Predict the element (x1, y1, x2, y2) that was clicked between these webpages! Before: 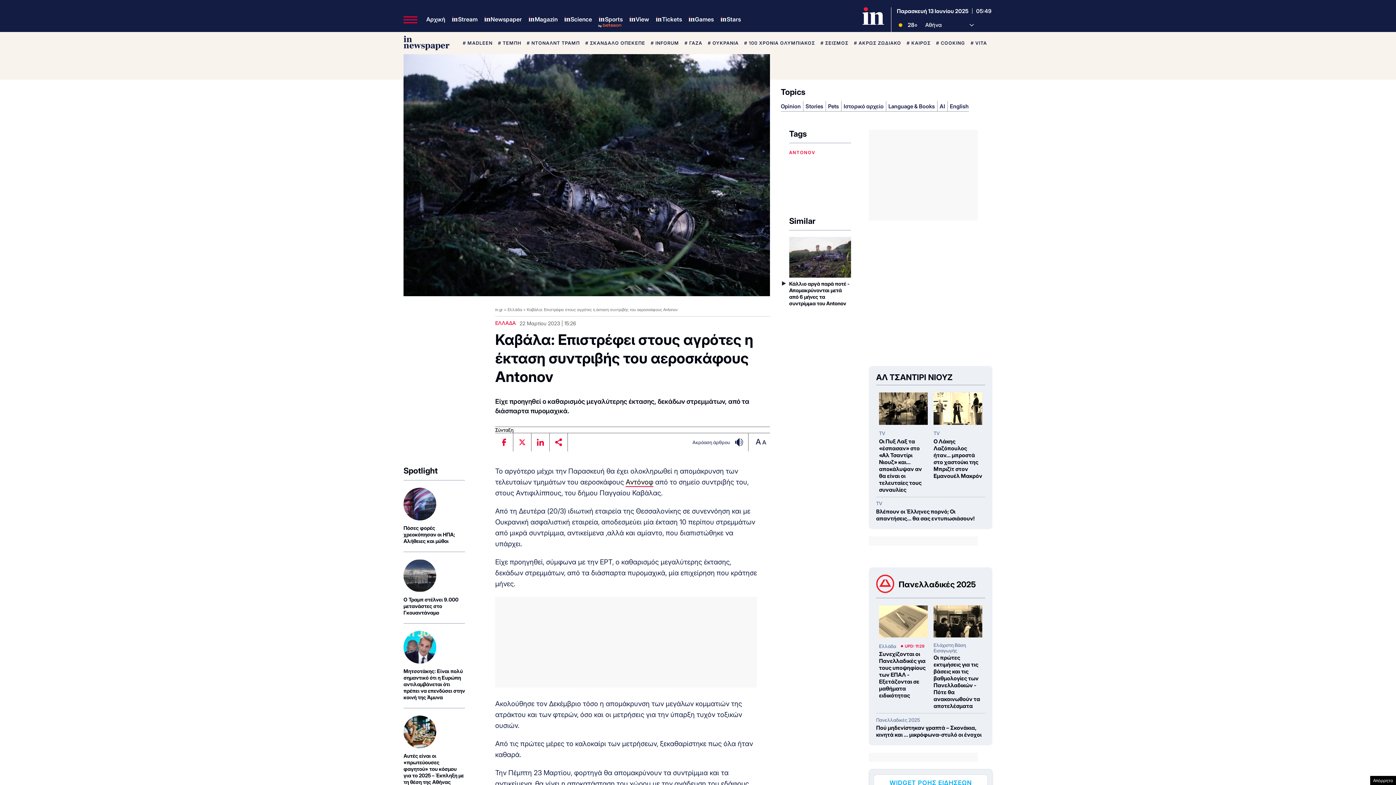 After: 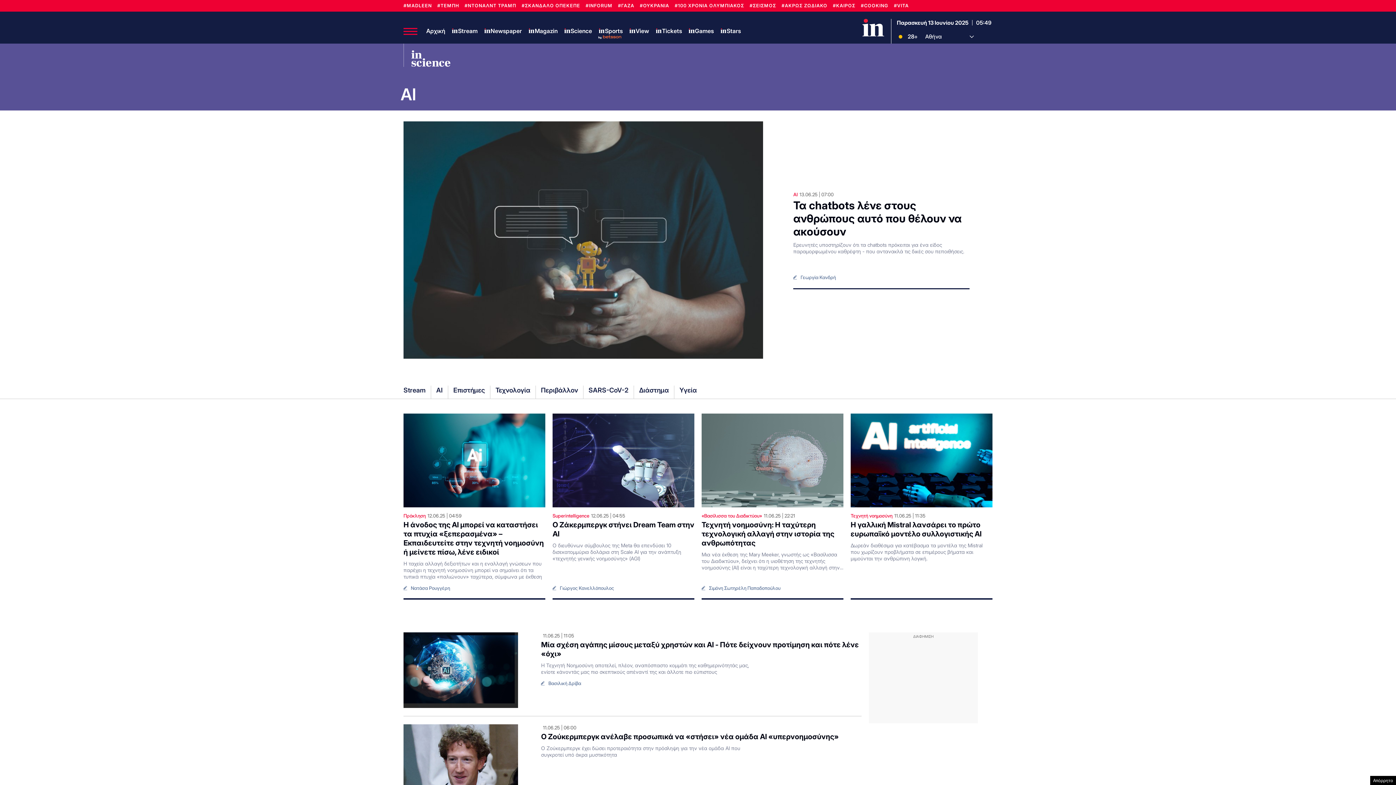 Action: bbox: (939, 103, 945, 109) label: AI